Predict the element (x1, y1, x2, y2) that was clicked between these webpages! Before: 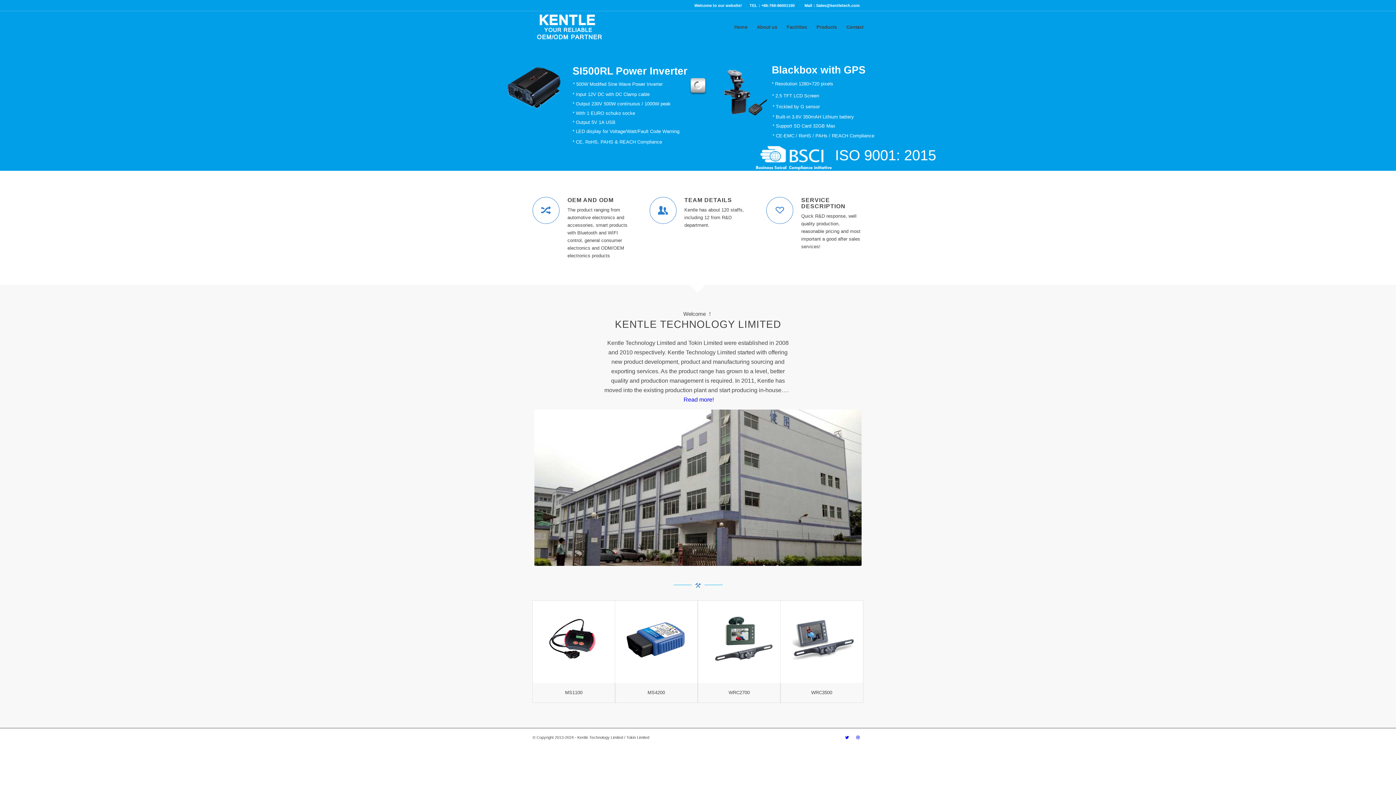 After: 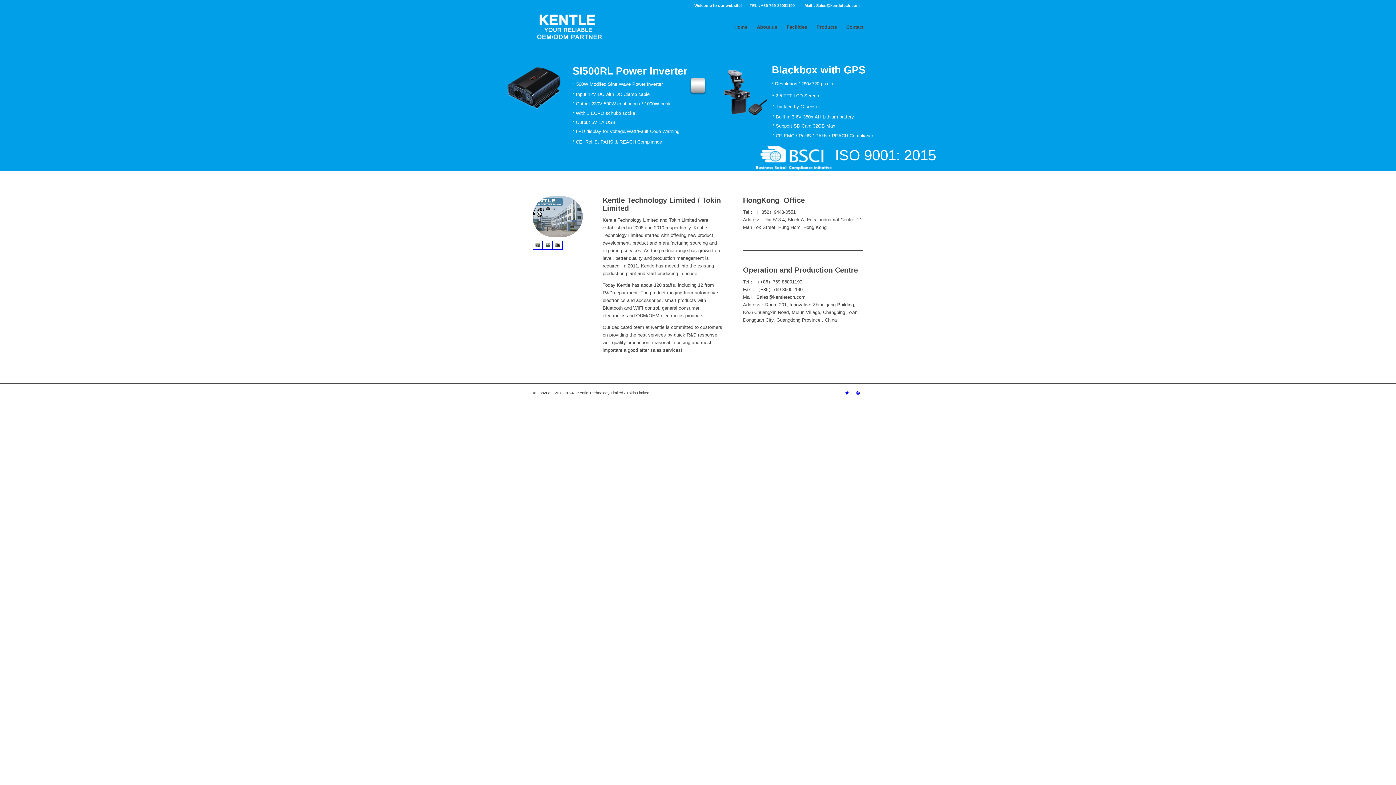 Action: bbox: (752, 11, 782, 43) label: About us